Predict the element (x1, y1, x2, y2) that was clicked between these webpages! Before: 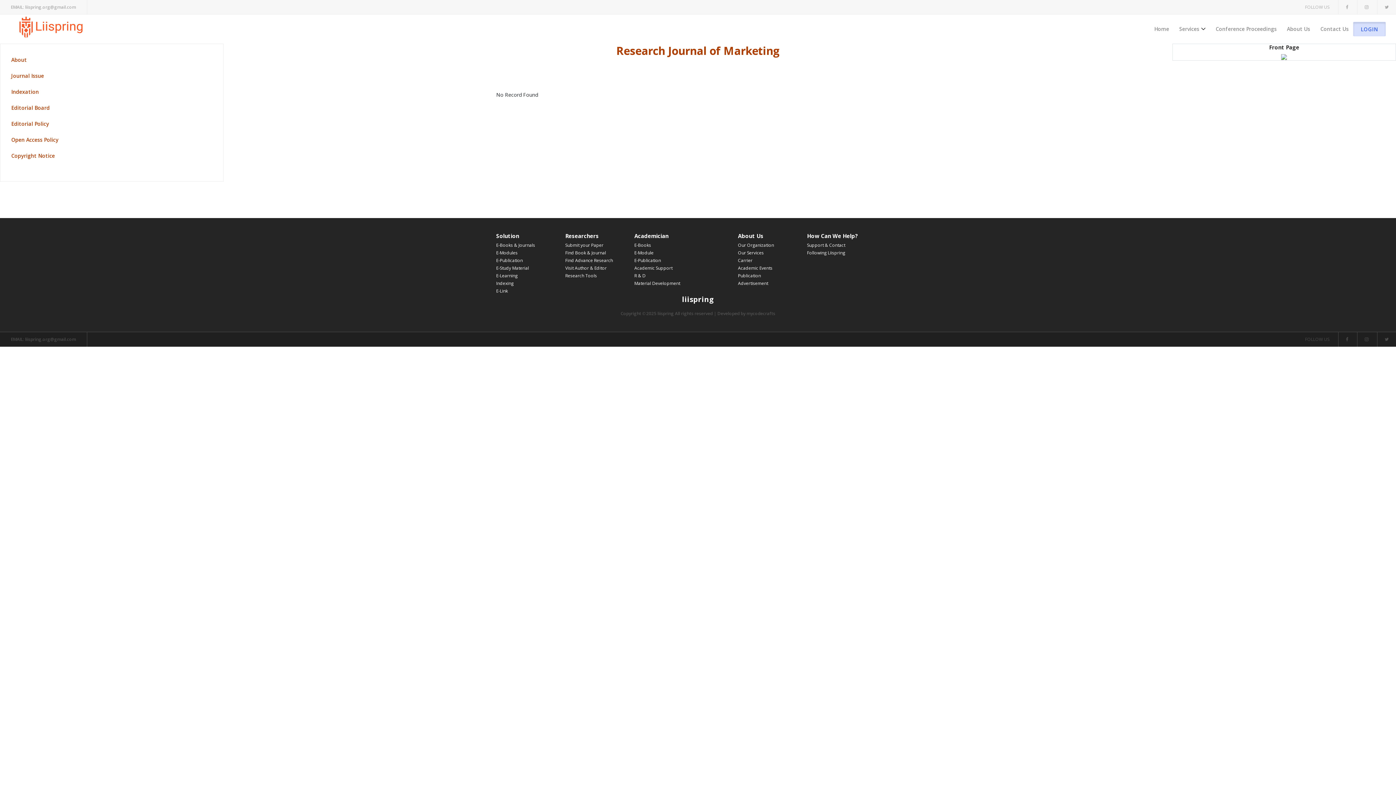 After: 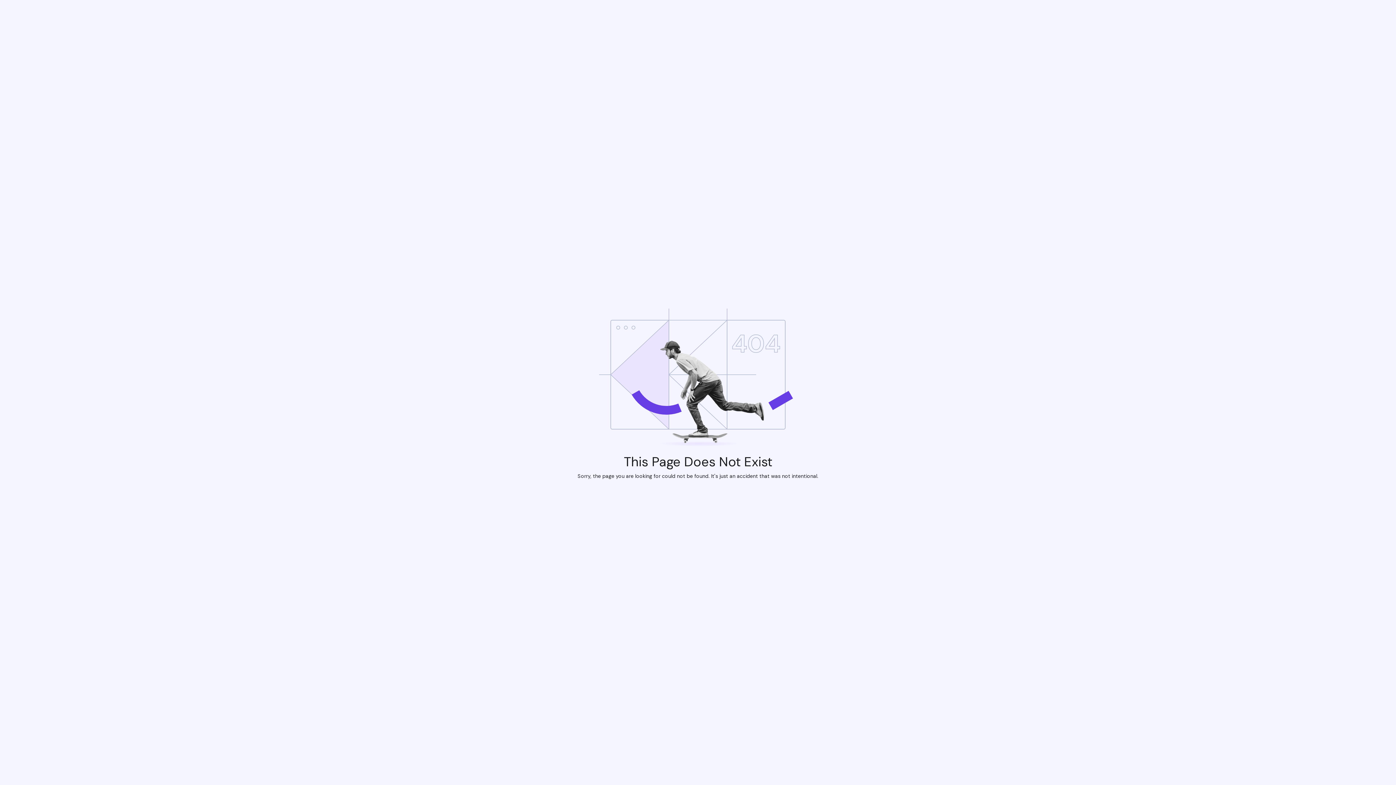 Action: bbox: (496, 294, 900, 304) label: liispring